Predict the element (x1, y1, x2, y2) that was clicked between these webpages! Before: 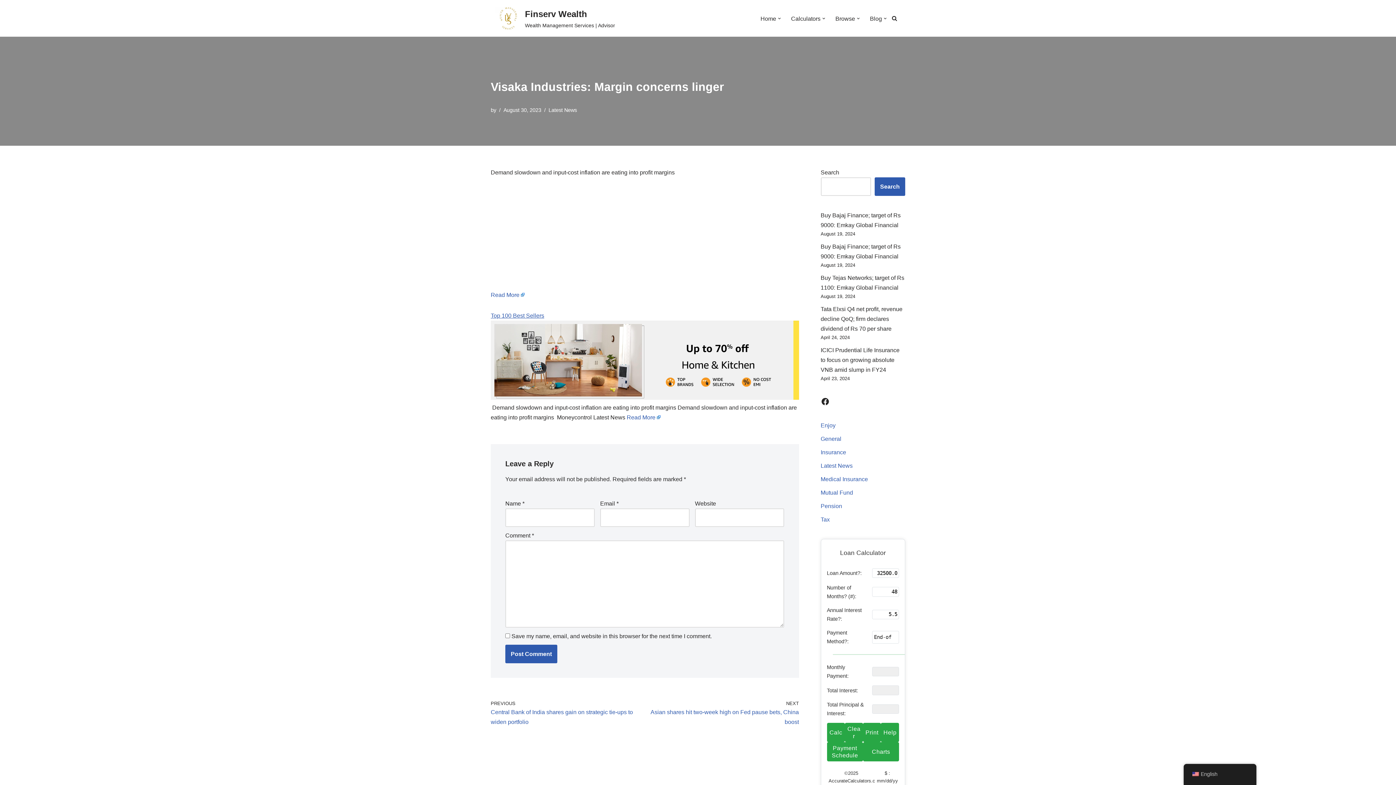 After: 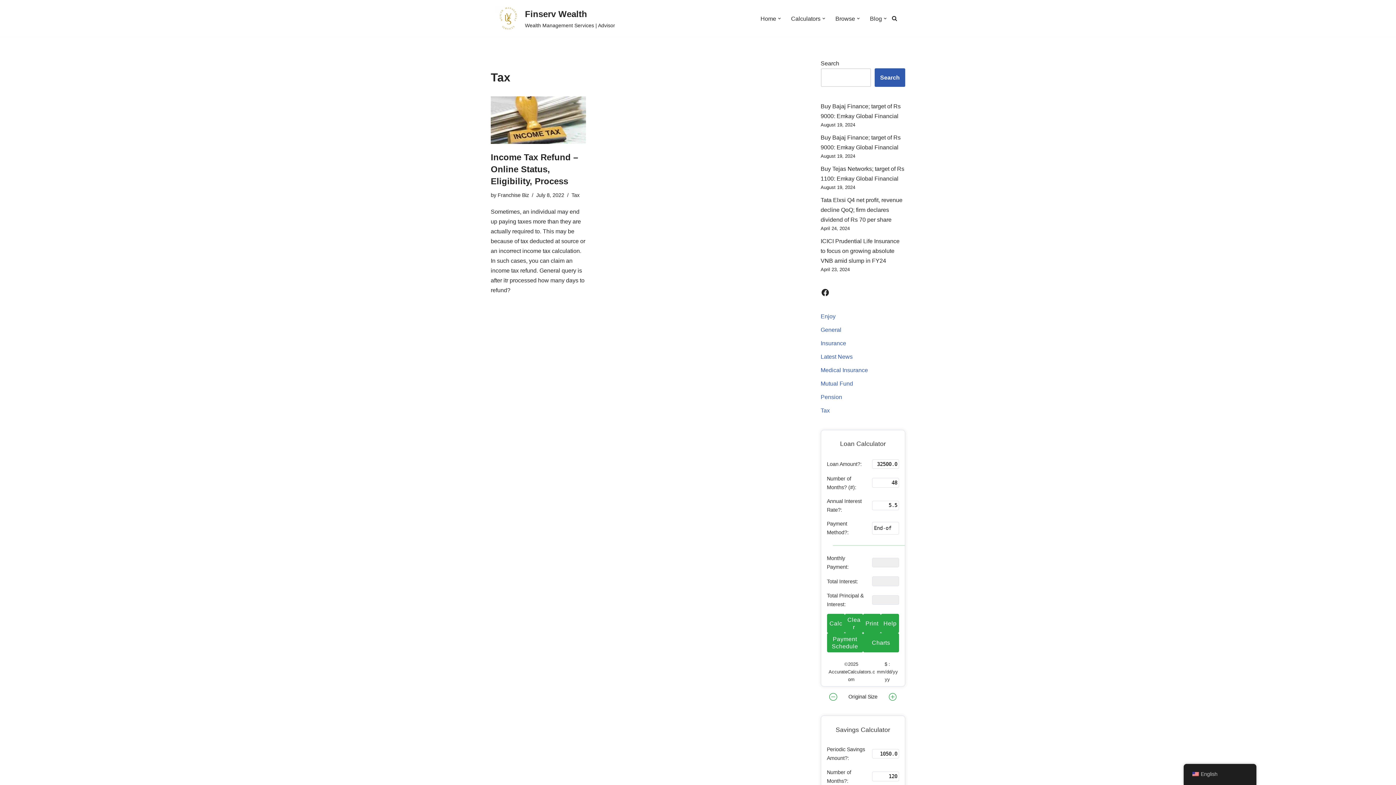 Action: label: Tax bbox: (820, 516, 830, 522)